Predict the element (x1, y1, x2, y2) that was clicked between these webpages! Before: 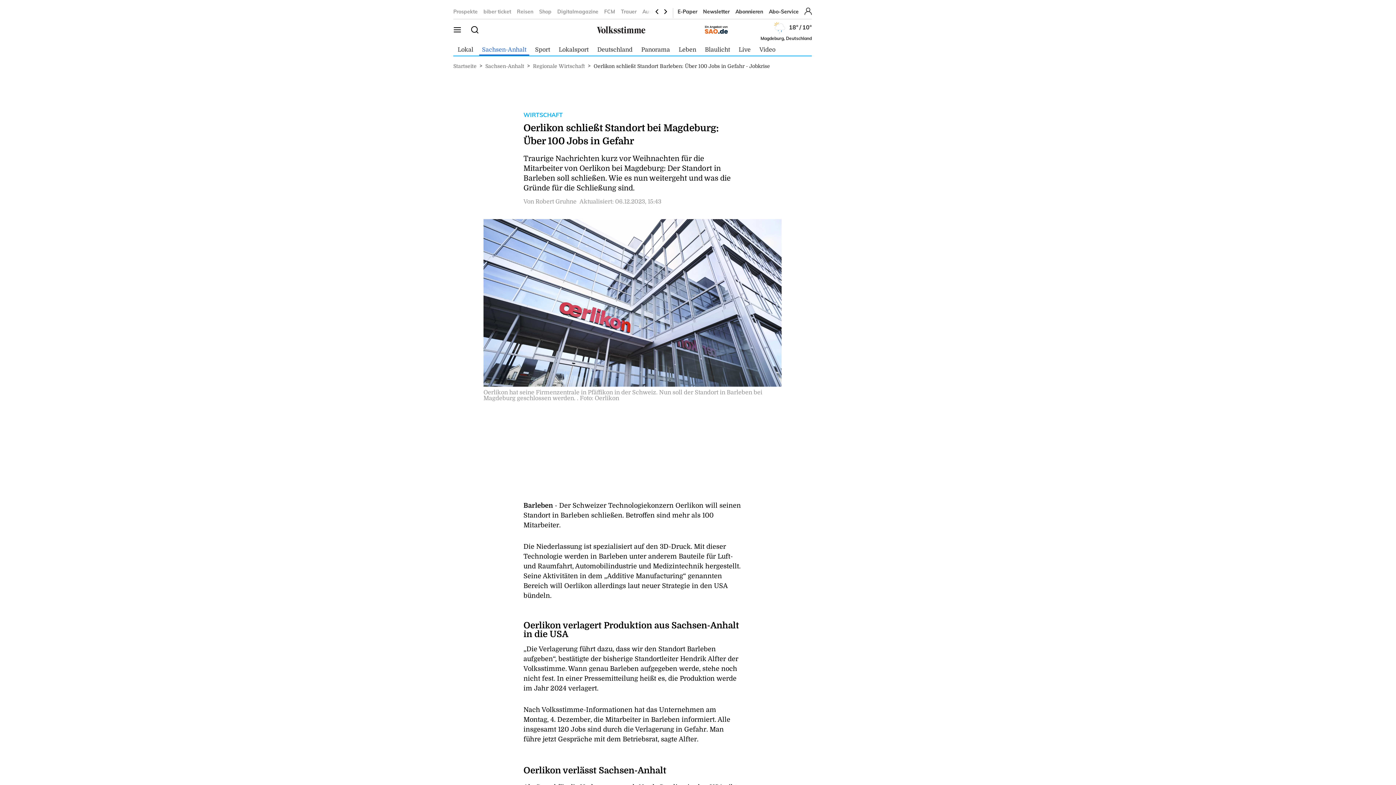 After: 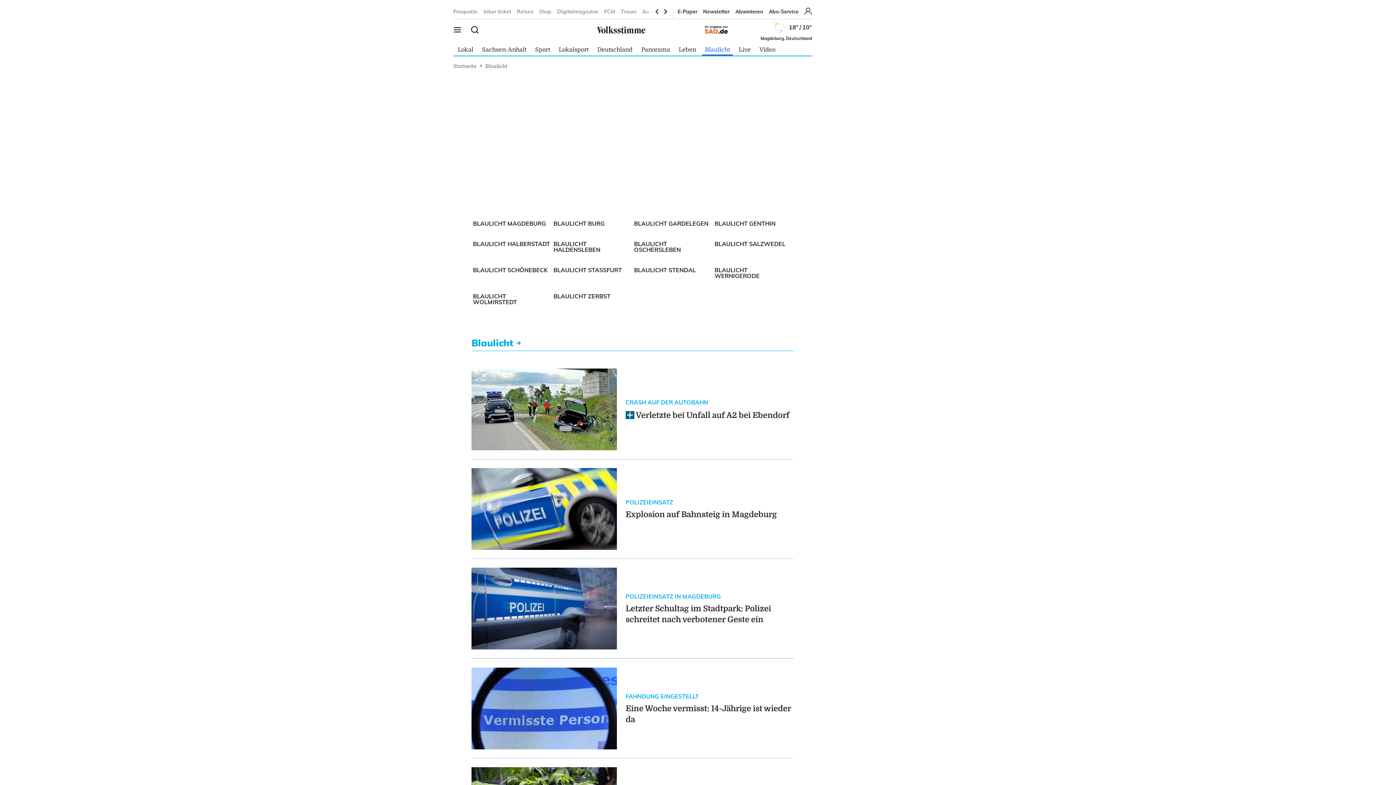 Action: label: Blaulicht bbox: (705, 46, 730, 52)